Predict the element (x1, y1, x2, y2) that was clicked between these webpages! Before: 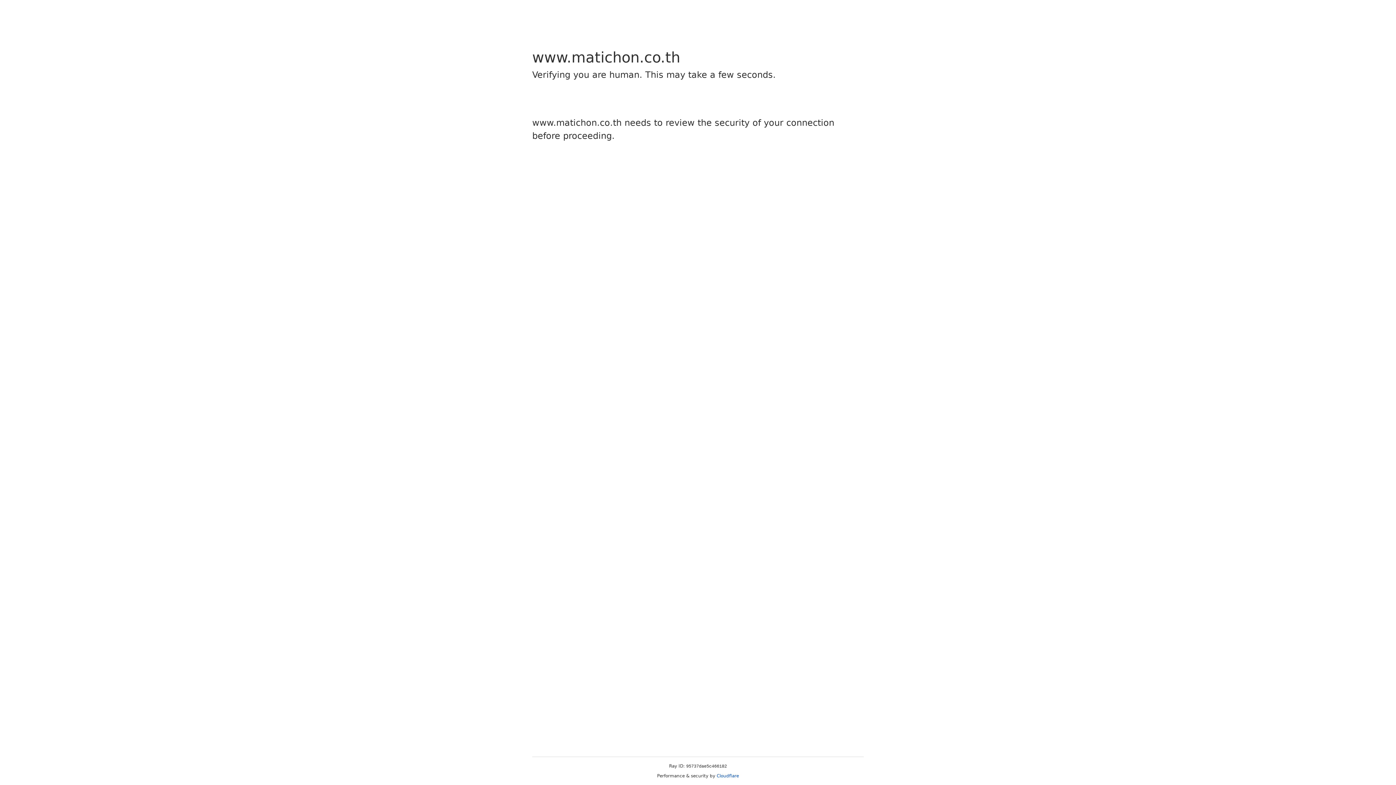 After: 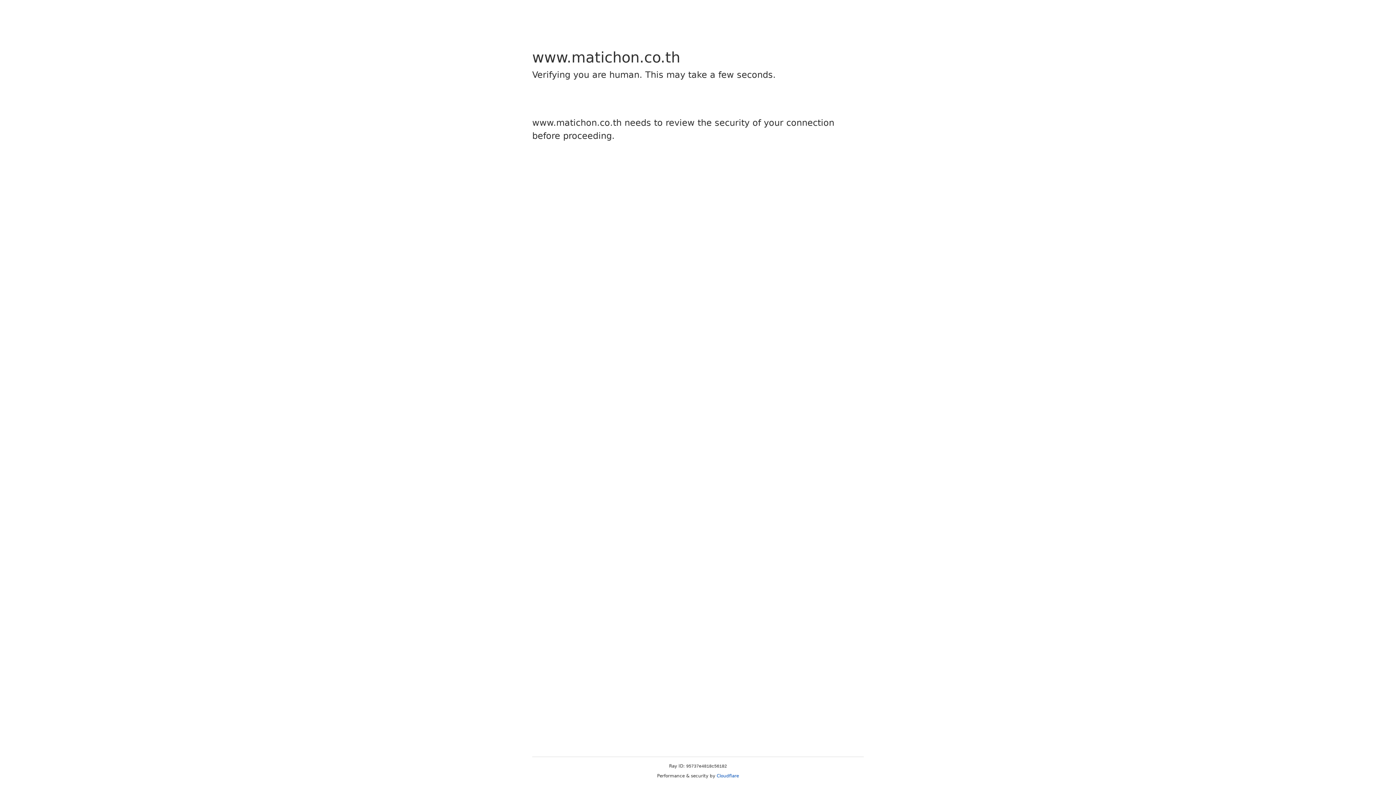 Action: label: Cloudflare bbox: (716, 773, 739, 778)